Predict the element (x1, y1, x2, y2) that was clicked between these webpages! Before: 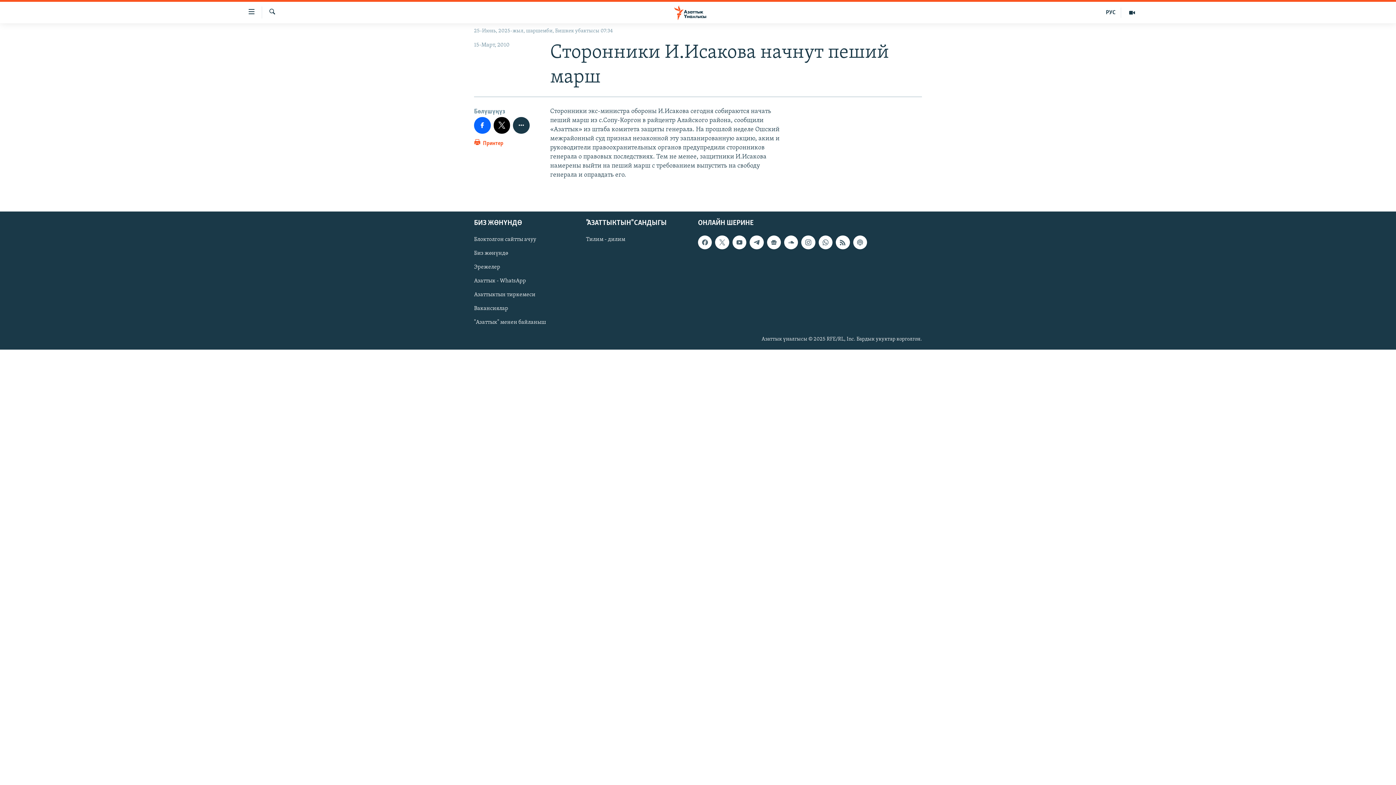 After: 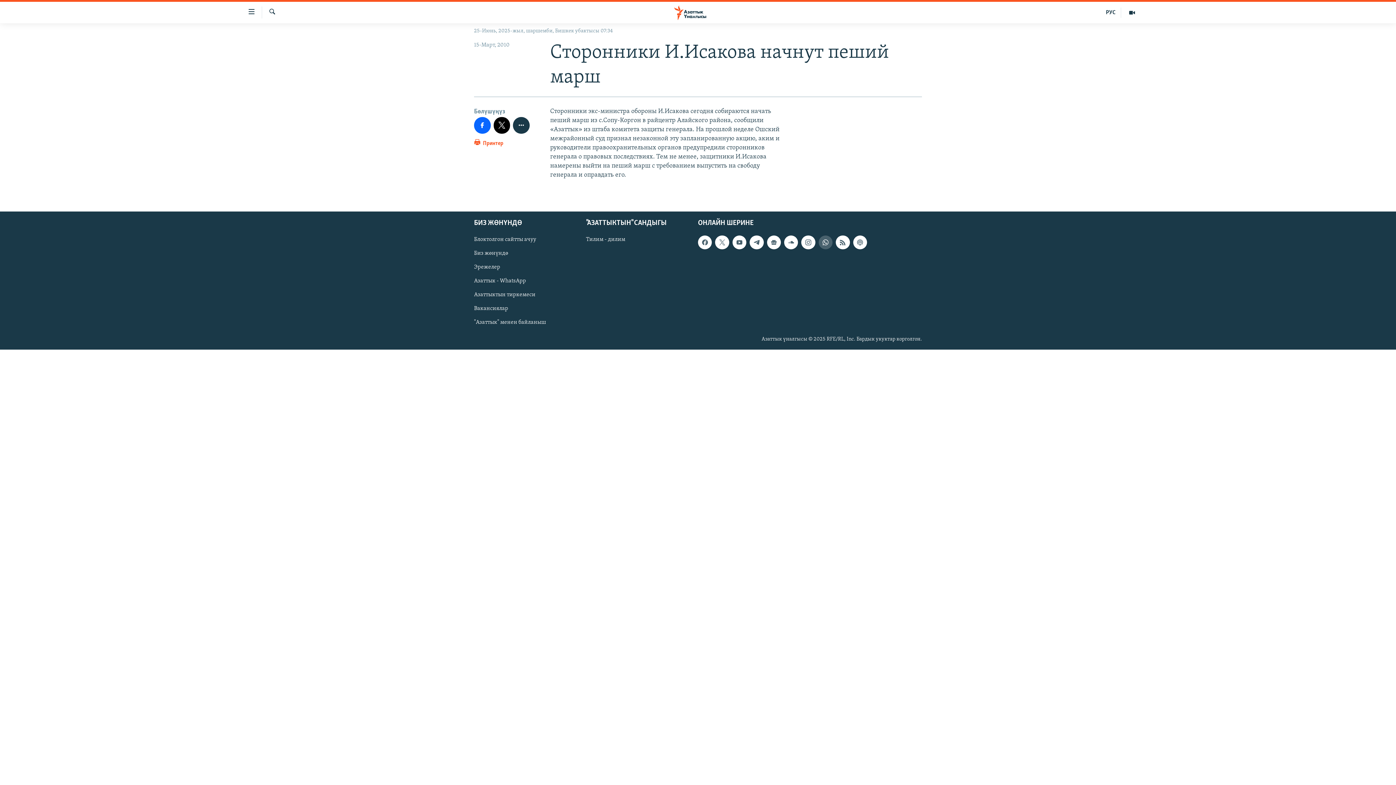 Action: bbox: (818, 235, 832, 249)